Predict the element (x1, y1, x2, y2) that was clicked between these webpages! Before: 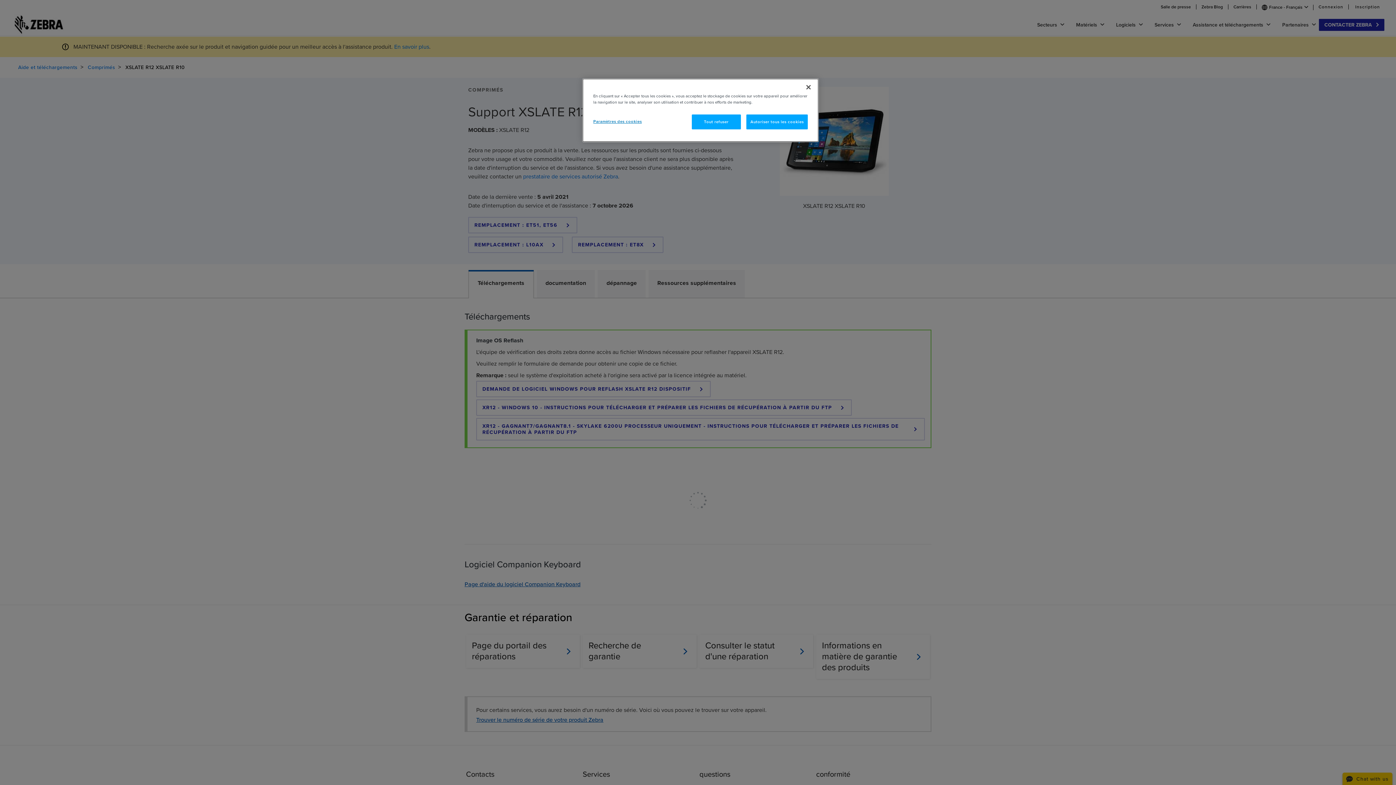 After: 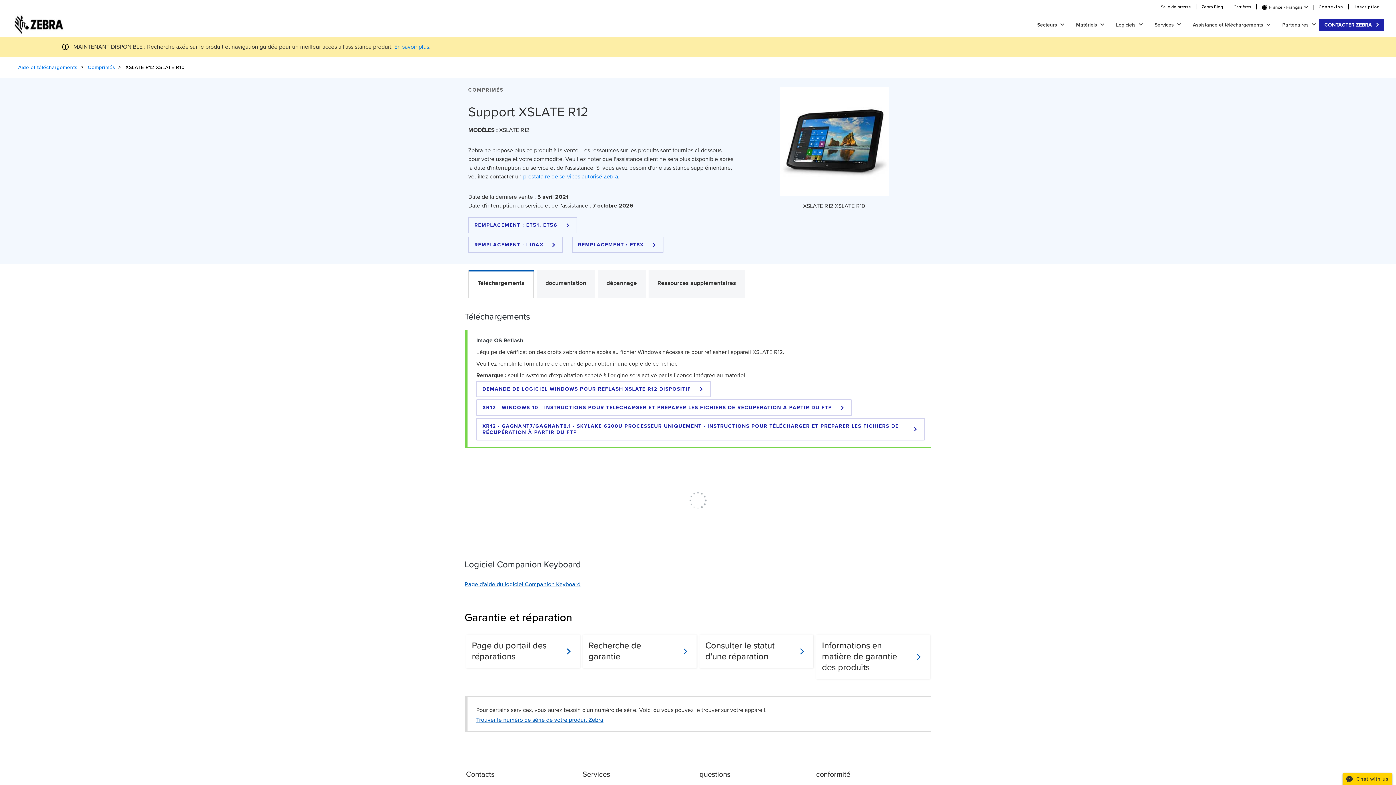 Action: bbox: (800, 79, 816, 95) label: Fermer